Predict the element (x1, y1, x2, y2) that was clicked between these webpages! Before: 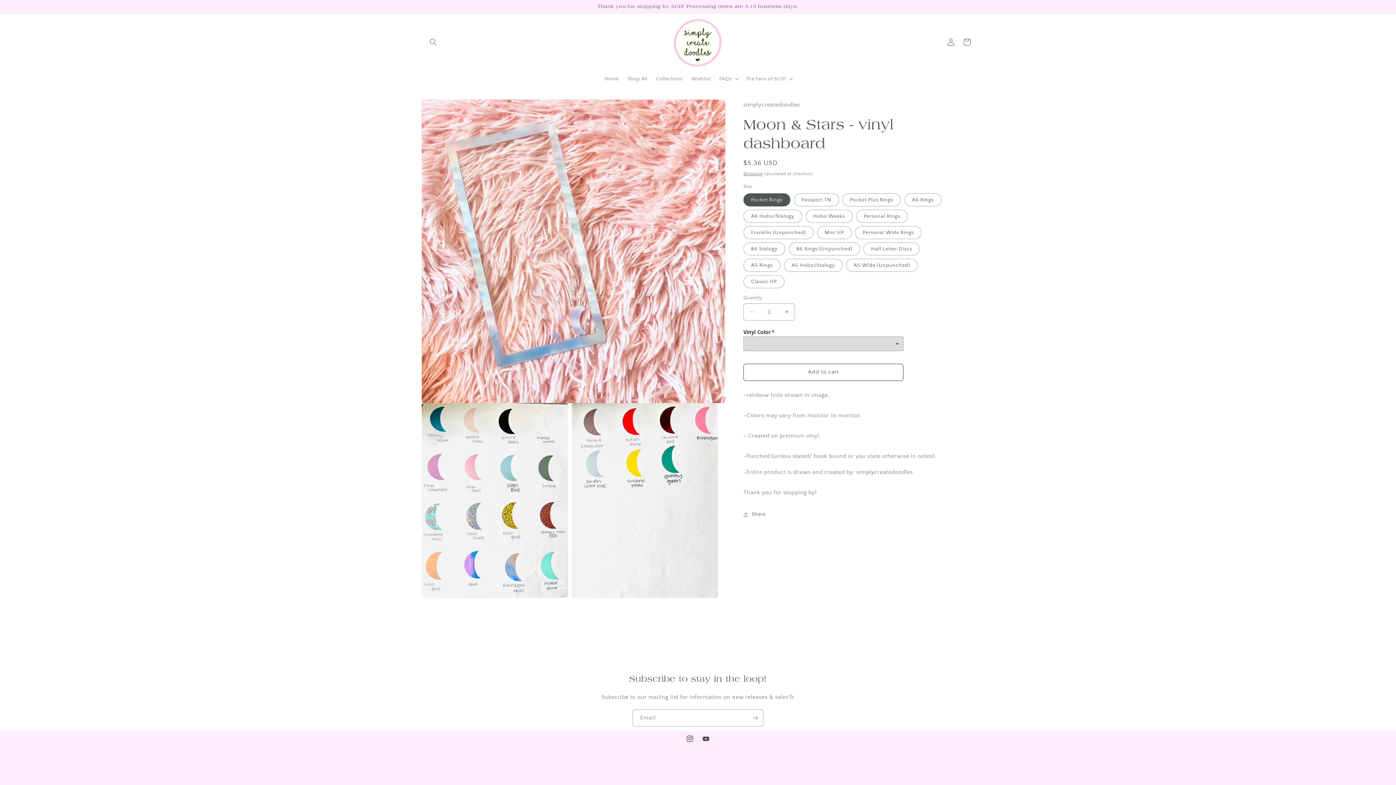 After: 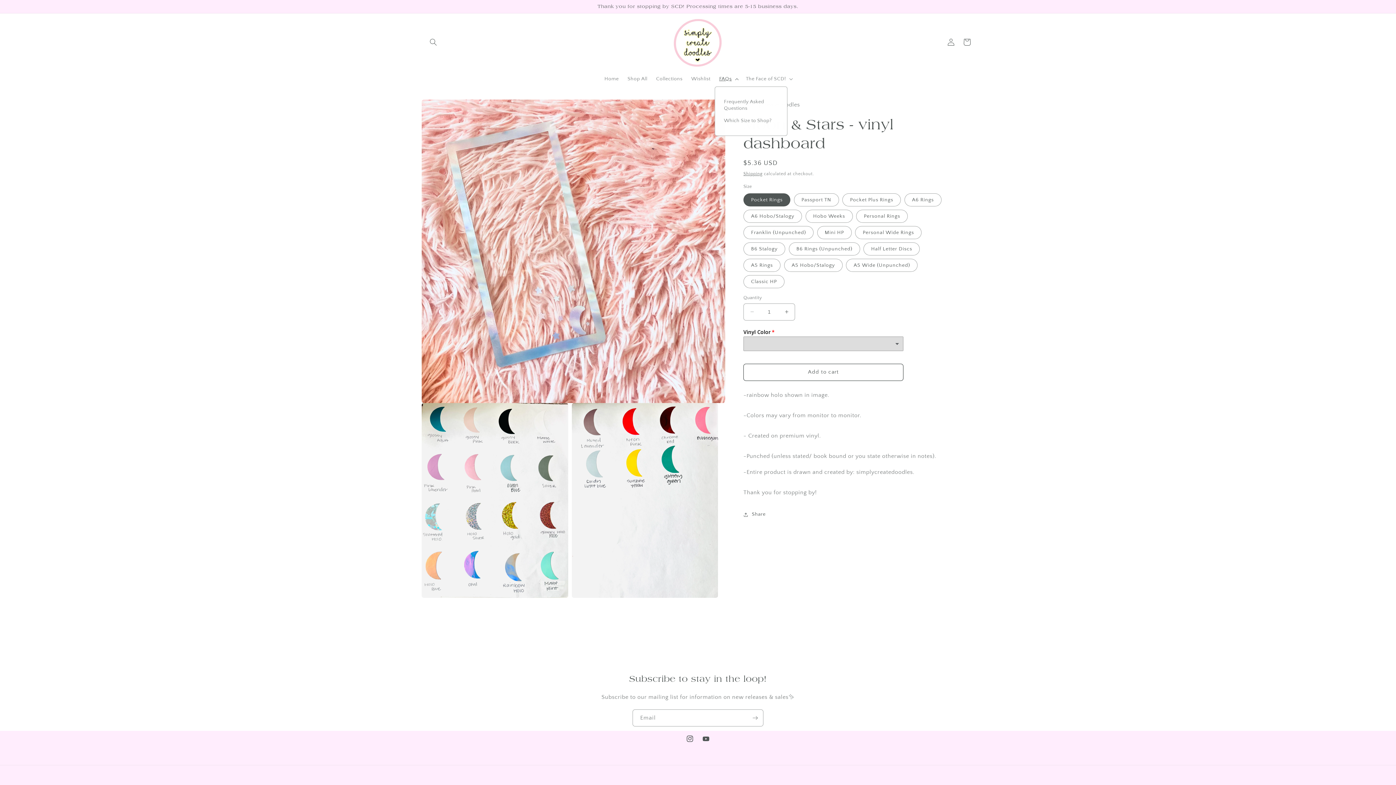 Action: label: FAQs bbox: (715, 71, 741, 86)